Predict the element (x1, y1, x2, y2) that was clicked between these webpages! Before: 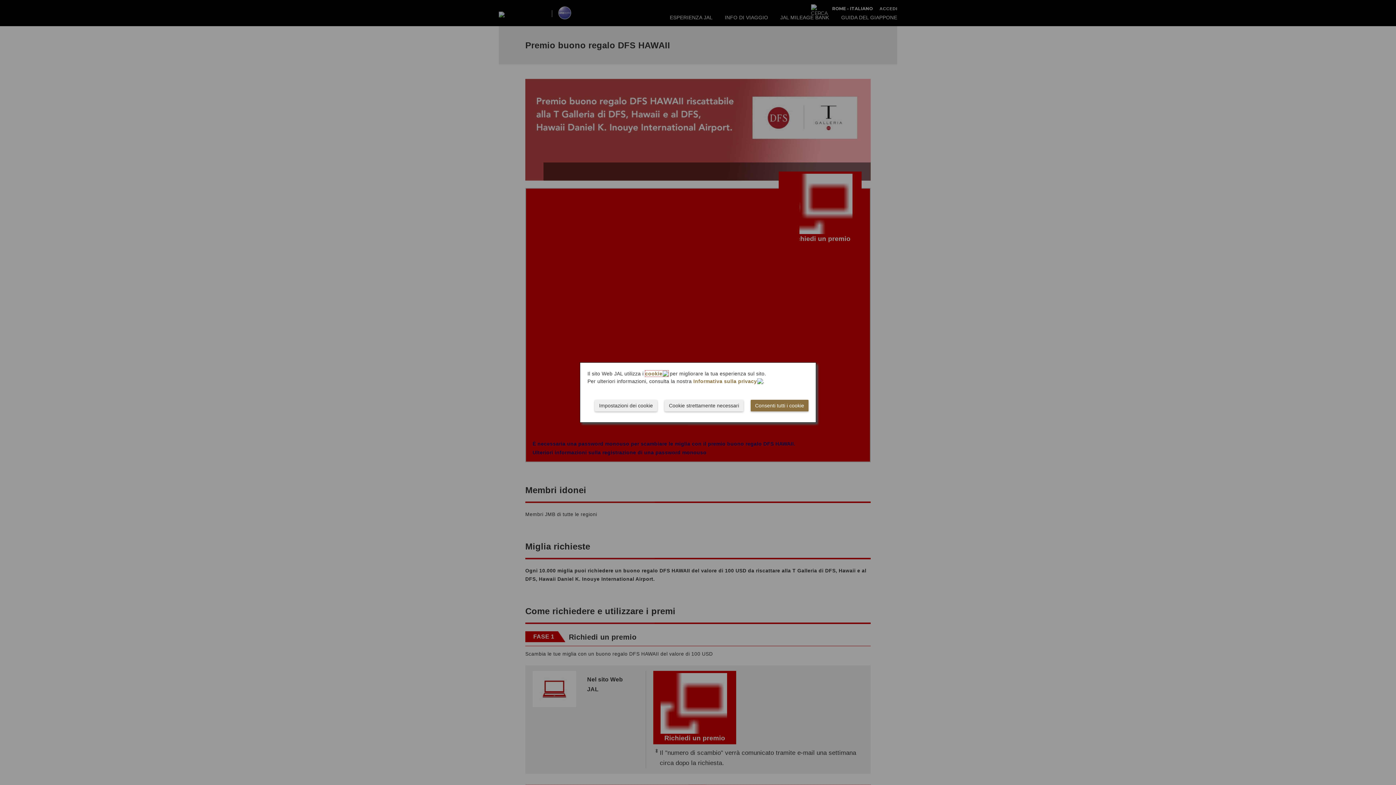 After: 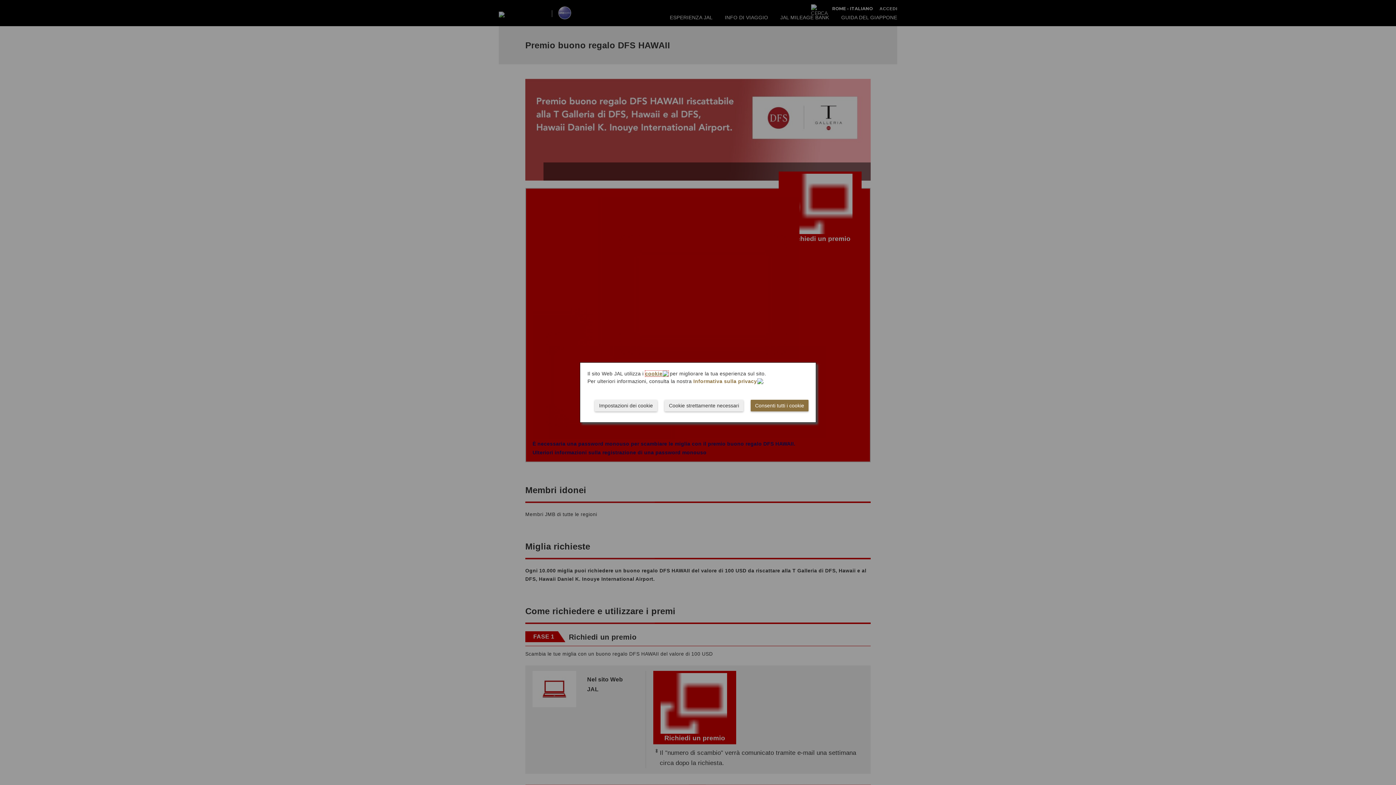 Action: label: cookie bbox: (645, 370, 668, 376)